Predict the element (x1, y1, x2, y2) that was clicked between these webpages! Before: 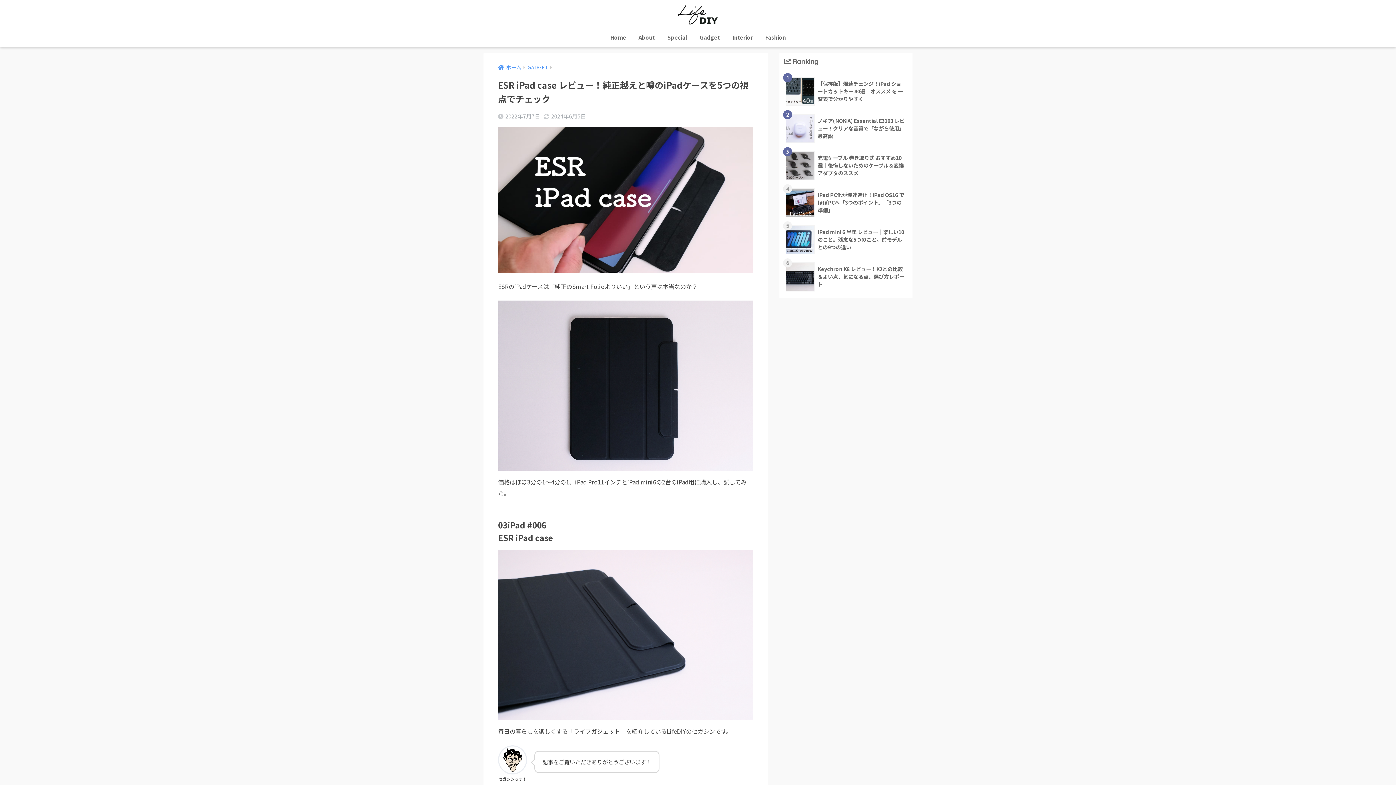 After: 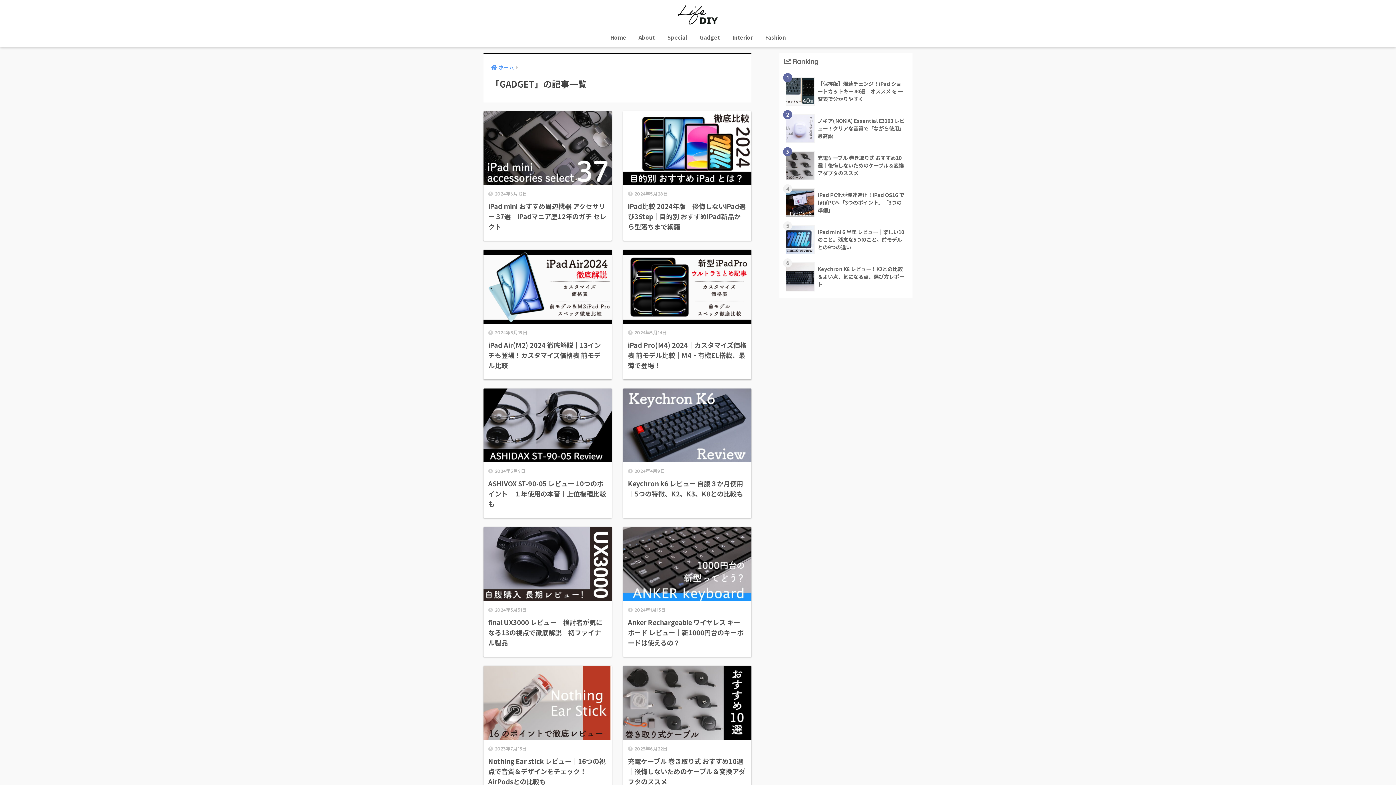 Action: bbox: (527, 63, 548, 70) label: GADGET